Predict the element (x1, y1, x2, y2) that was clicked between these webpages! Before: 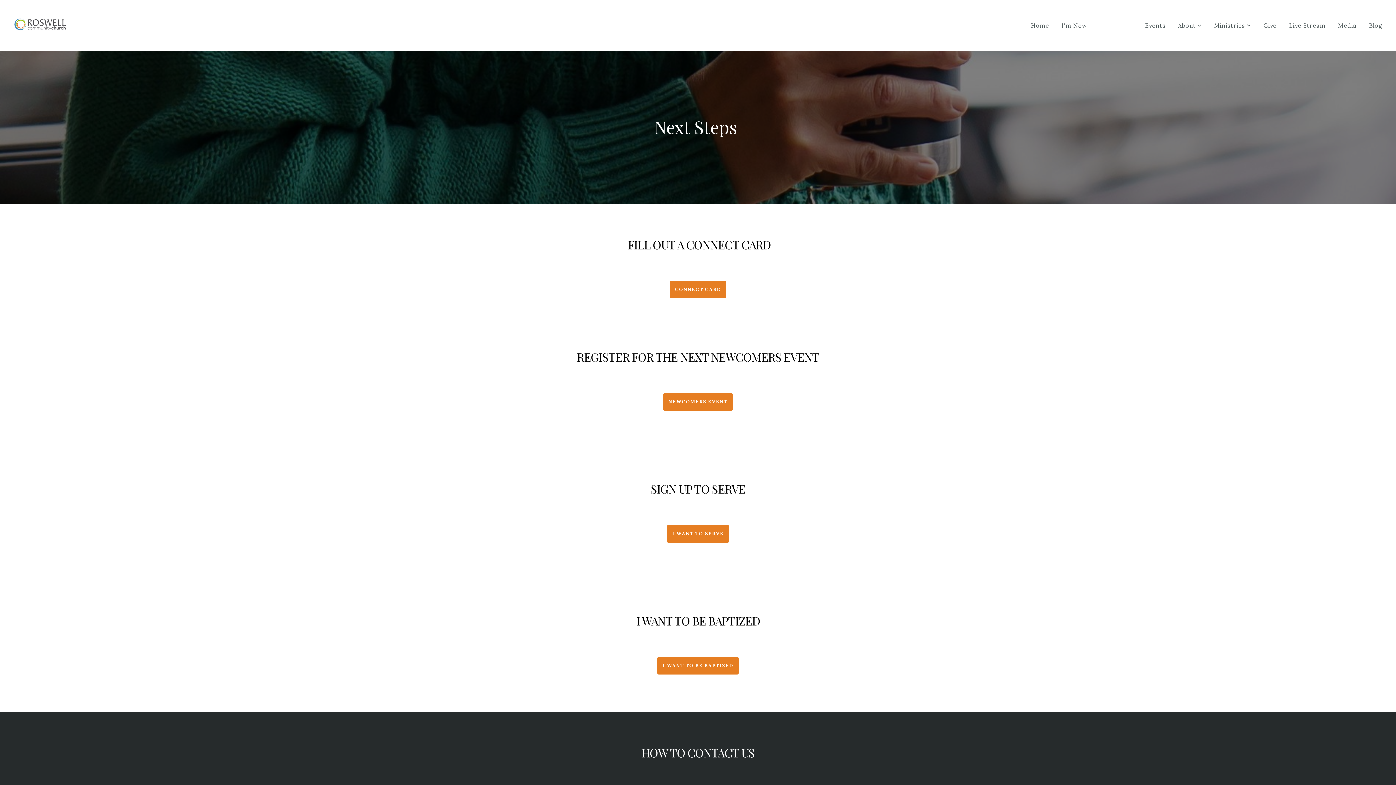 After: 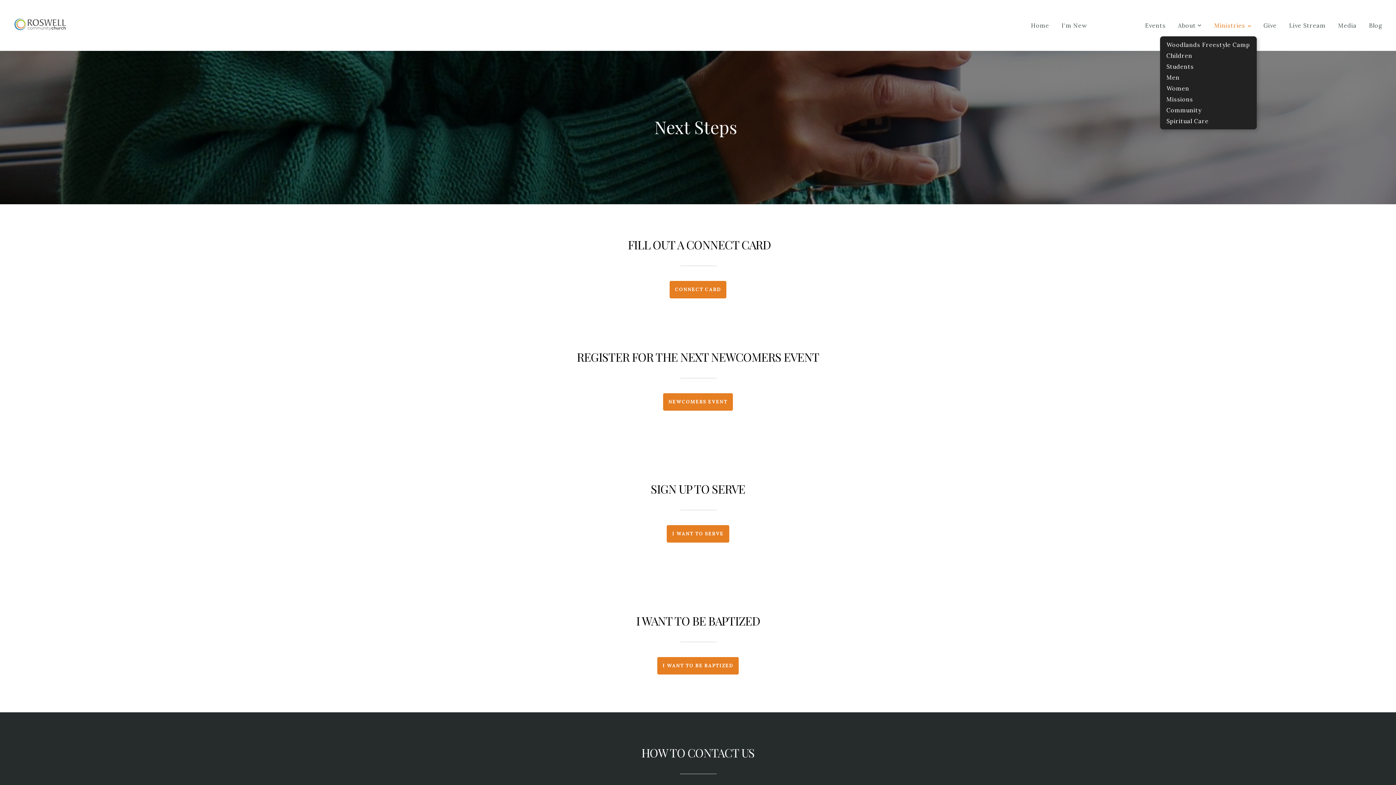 Action: label: Ministries  bbox: (1209, 14, 1257, 36)